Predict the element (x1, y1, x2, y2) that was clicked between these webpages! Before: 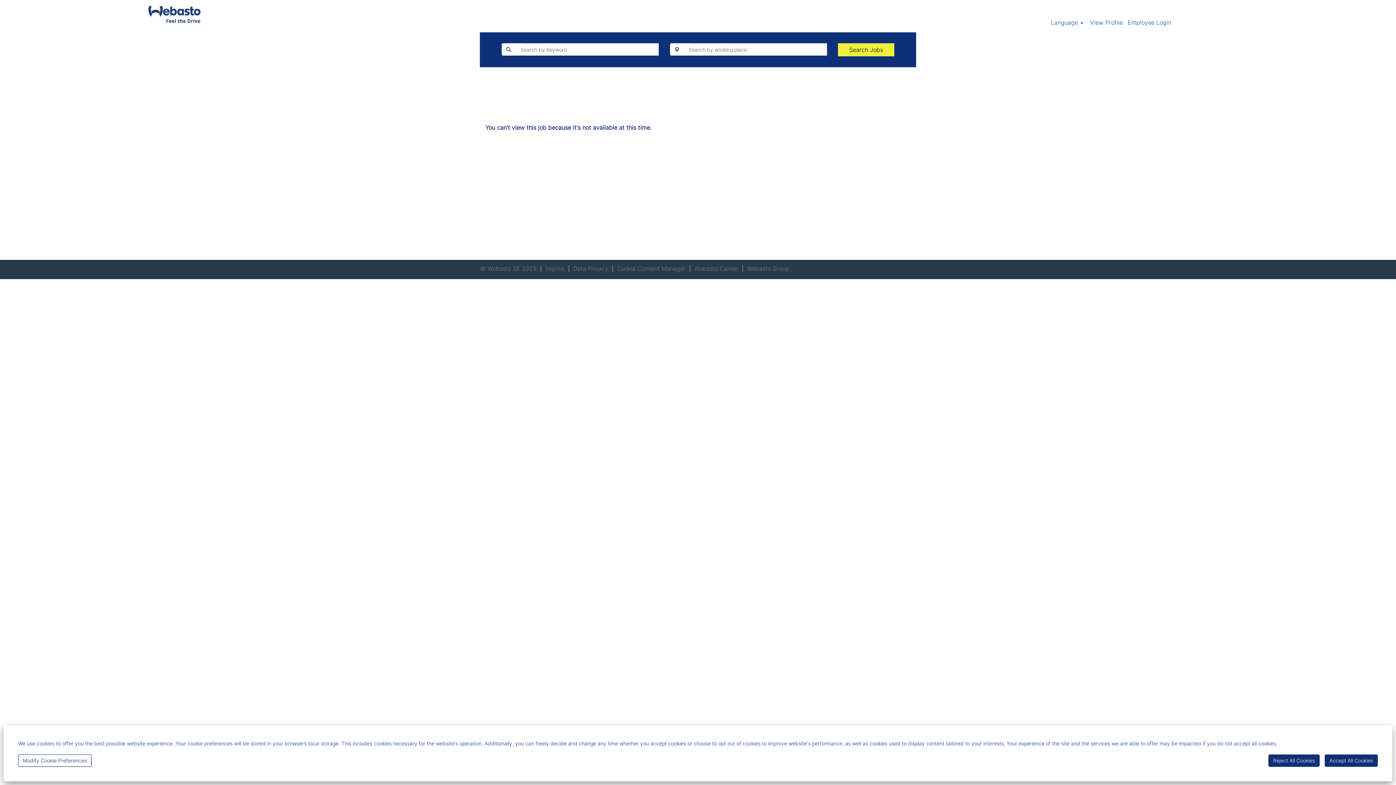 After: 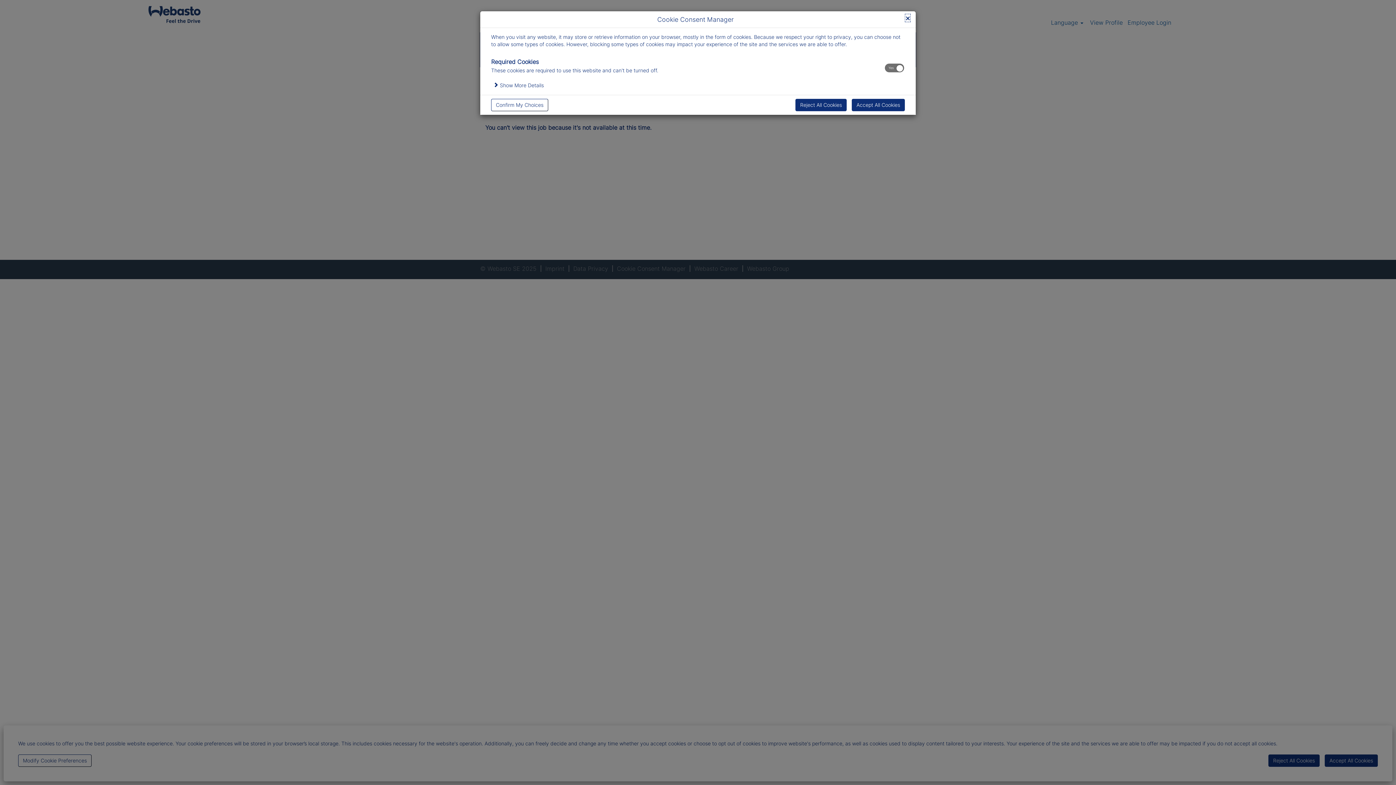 Action: label: Modify Cookie Preferences bbox: (18, 754, 91, 767)